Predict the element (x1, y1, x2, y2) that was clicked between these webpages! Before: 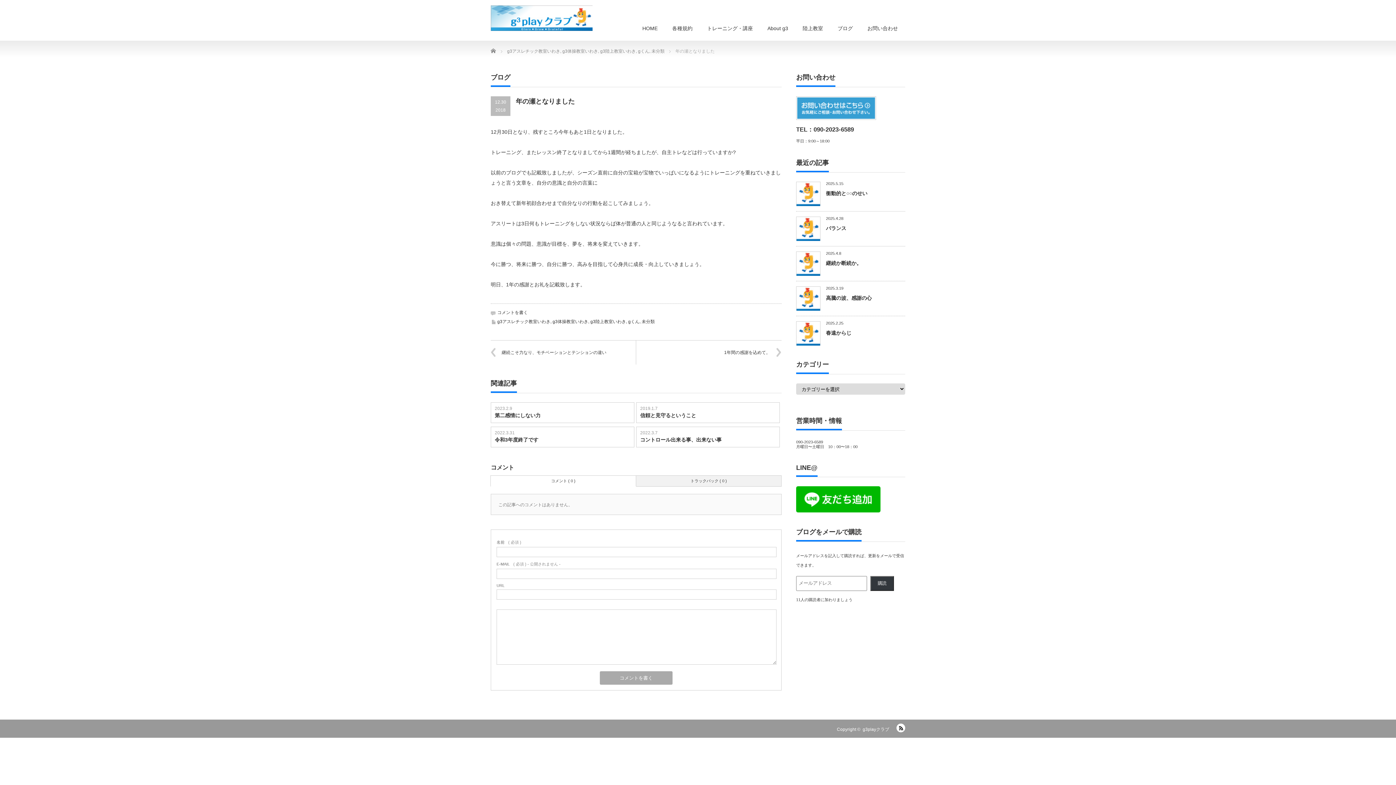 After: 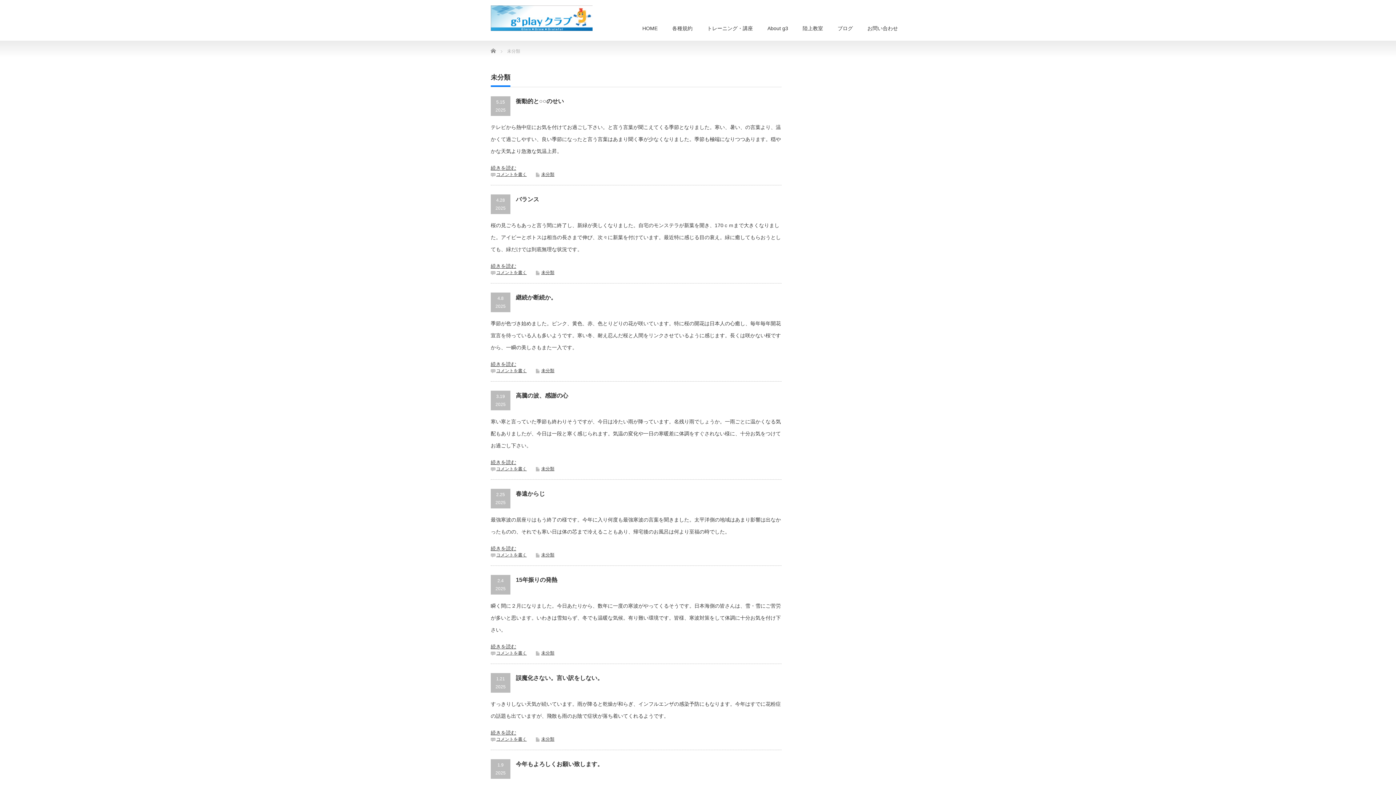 Action: label: 未分類 bbox: (641, 319, 654, 324)